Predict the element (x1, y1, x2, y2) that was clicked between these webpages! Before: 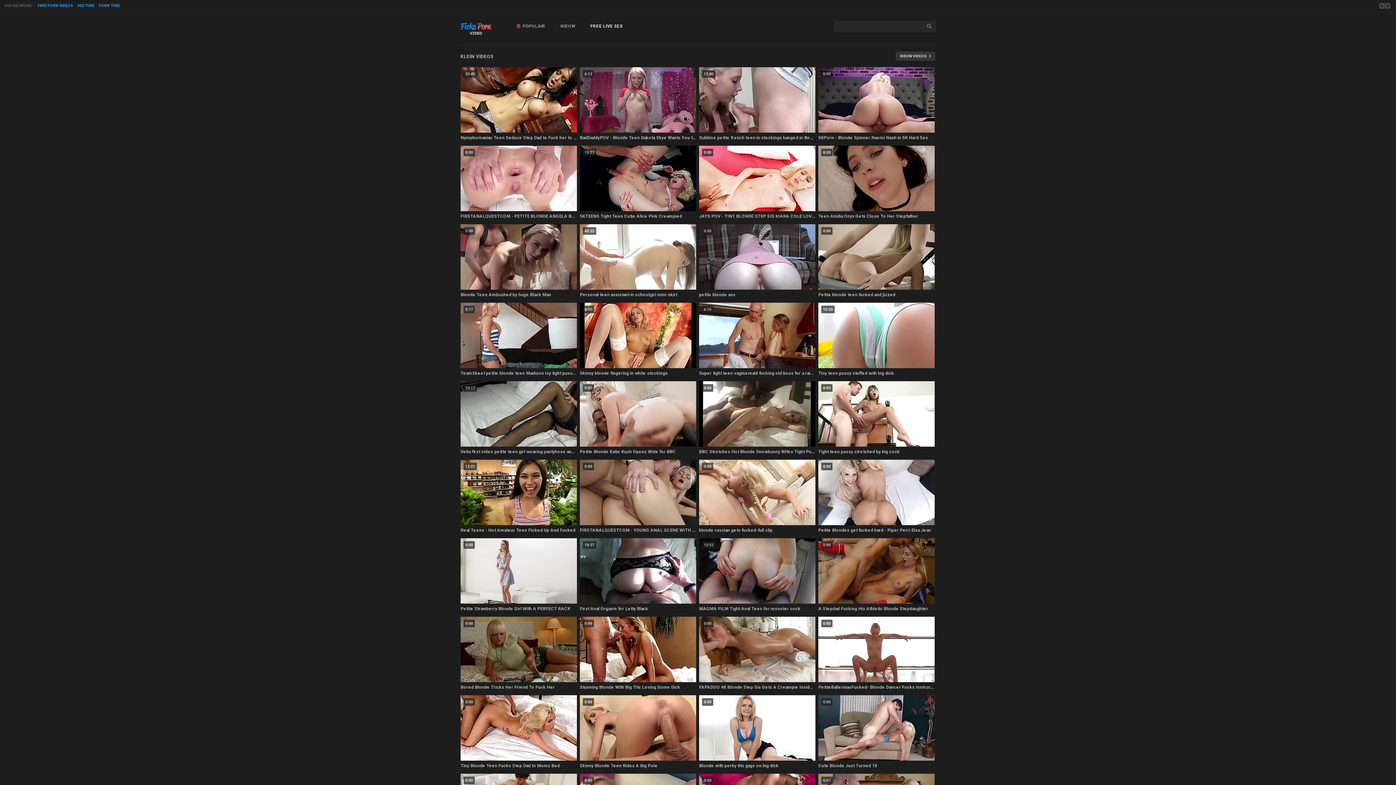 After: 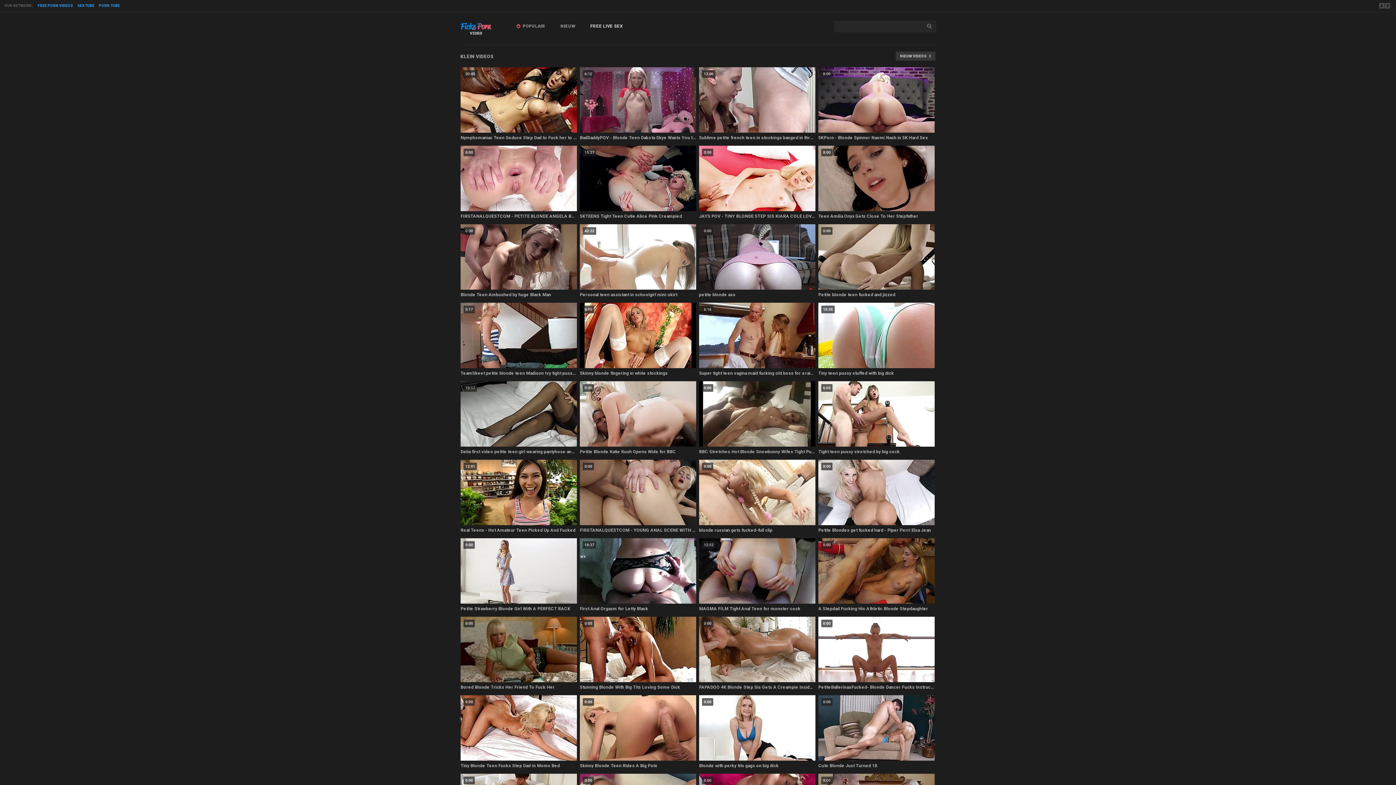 Action: bbox: (580, 145, 696, 221) label: 15:27
5KTEENS Tight Teen Cutie Alice Pink Creampied